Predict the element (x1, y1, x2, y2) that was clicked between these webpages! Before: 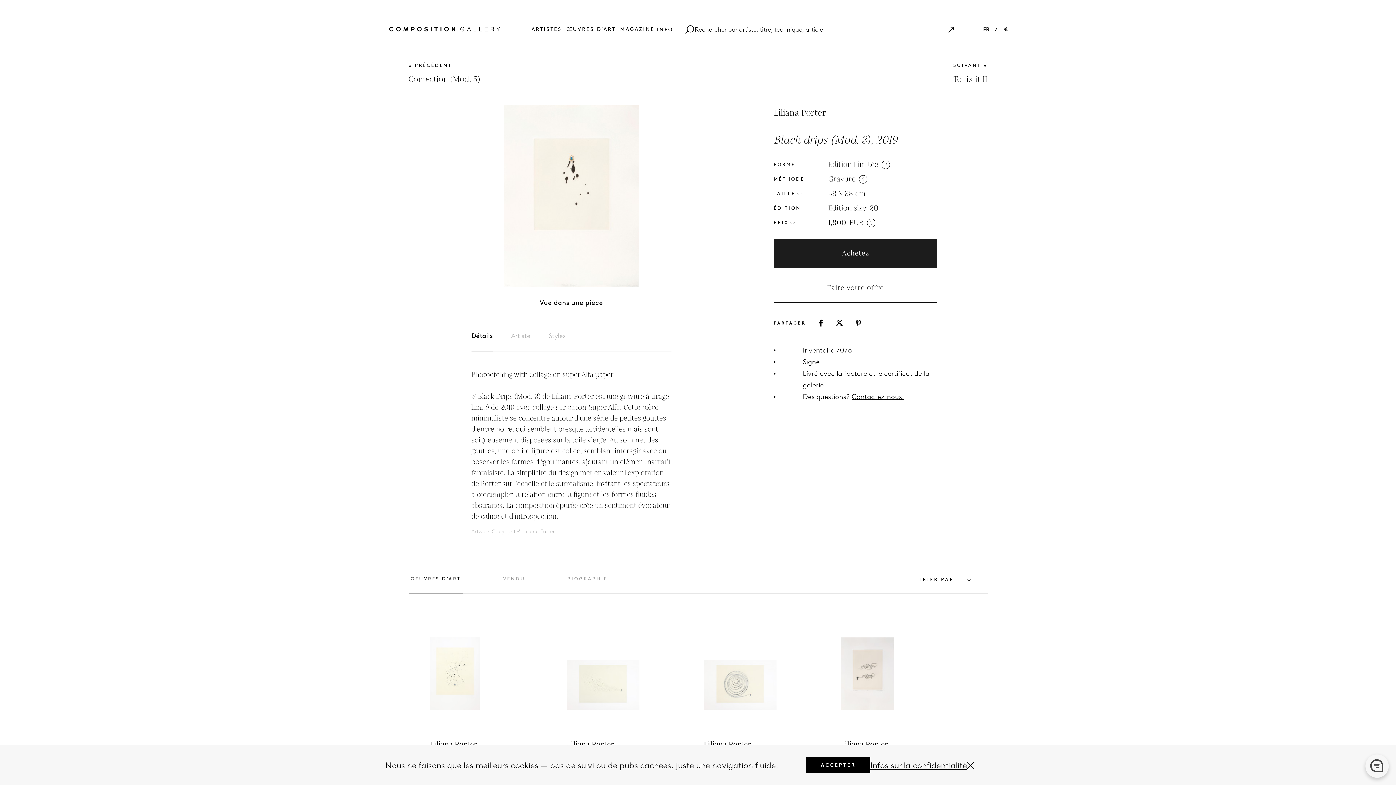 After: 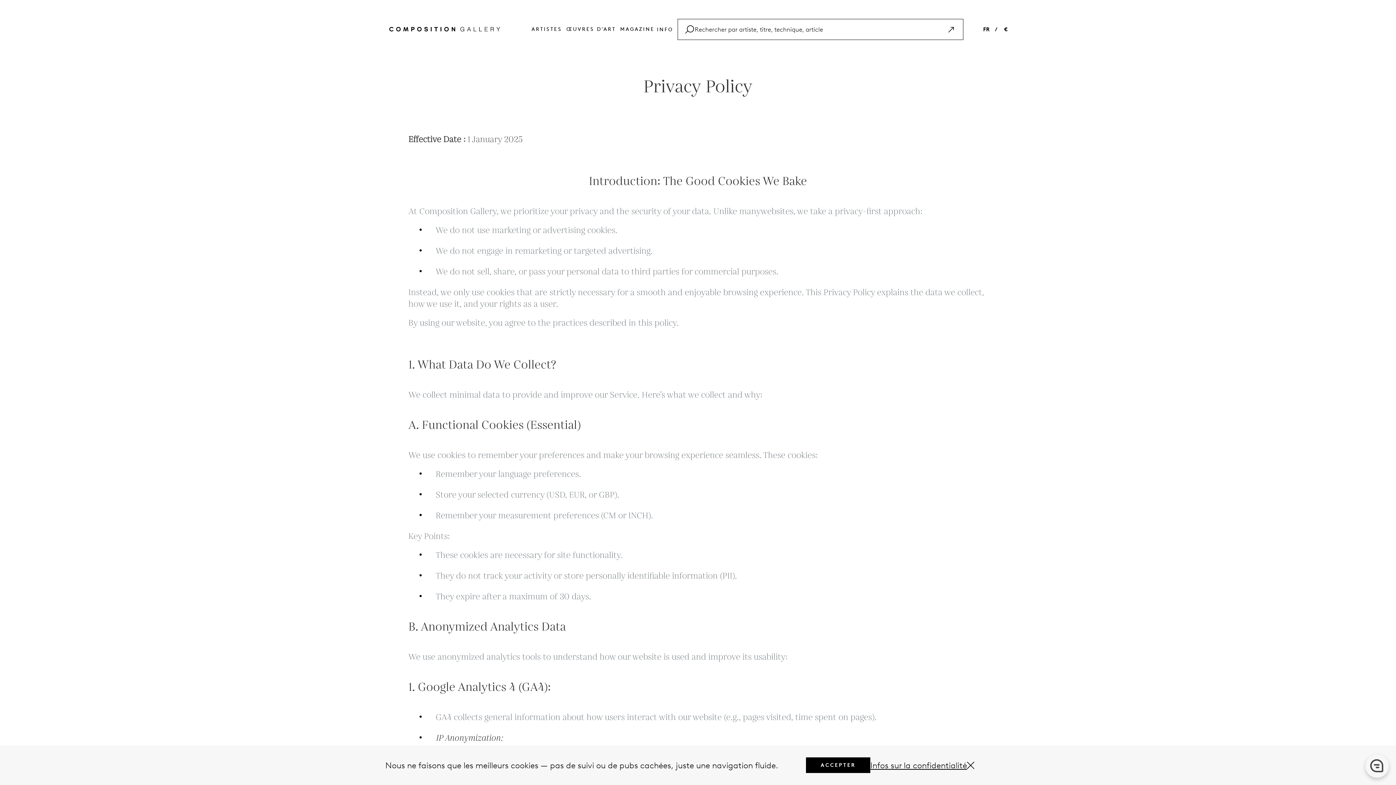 Action: bbox: (870, 759, 967, 771) label: Infos sur la confidentialité